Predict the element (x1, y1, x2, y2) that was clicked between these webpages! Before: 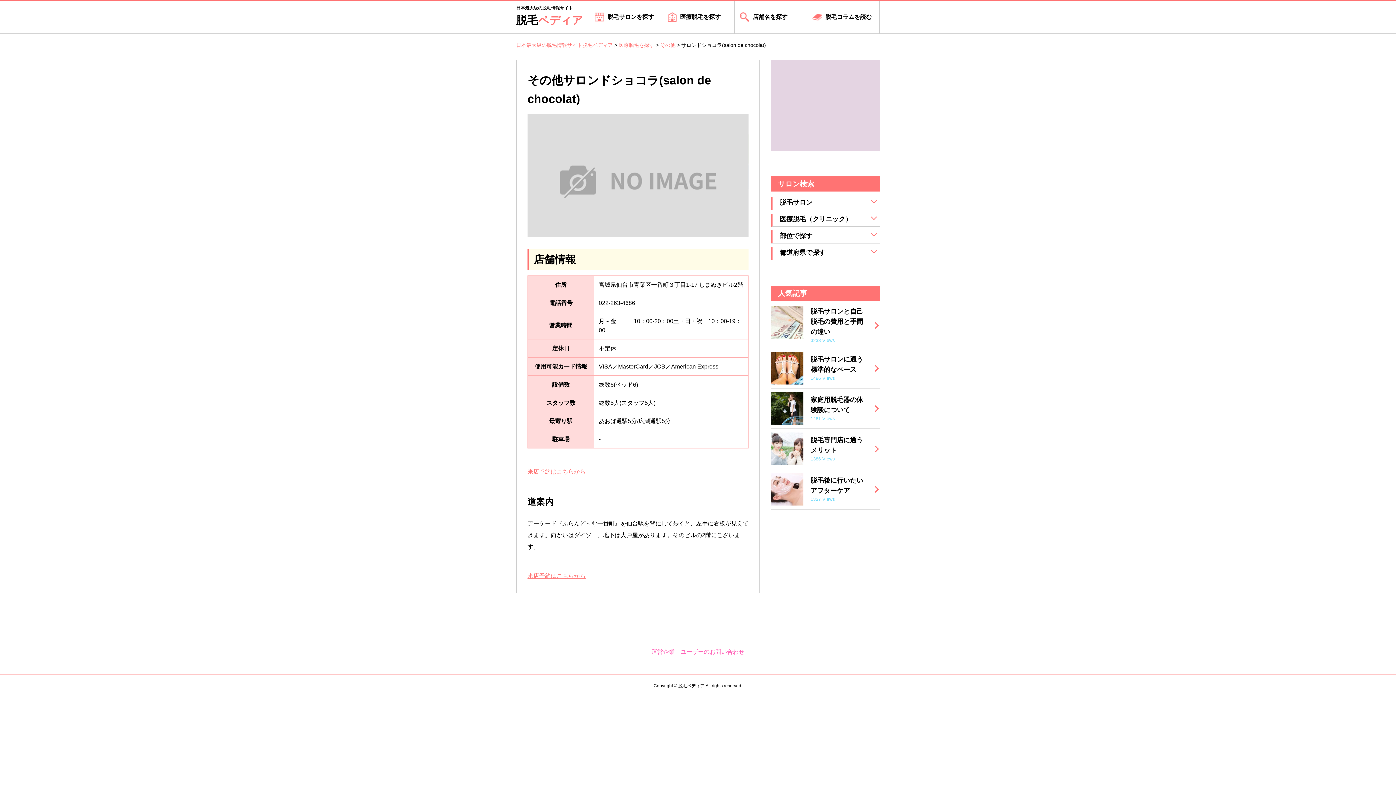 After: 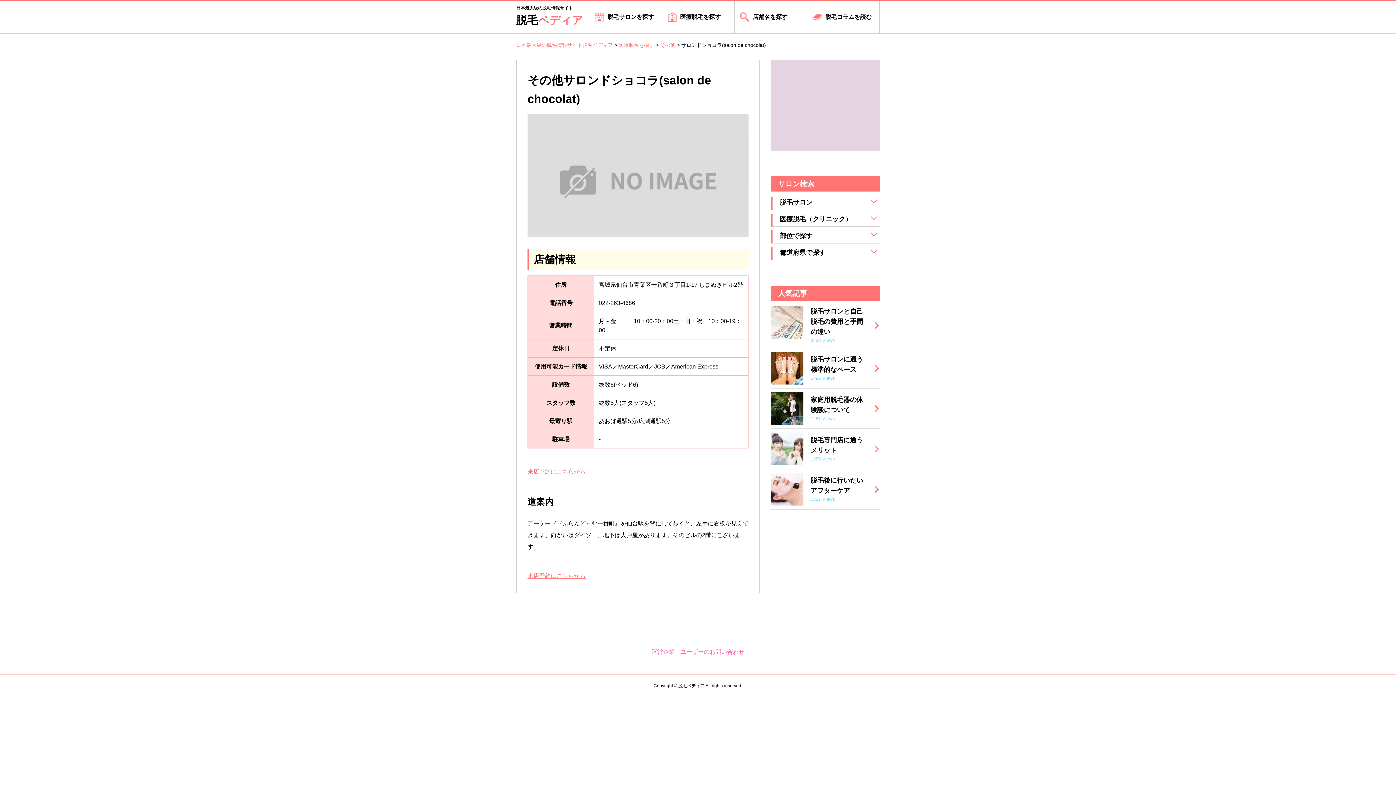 Action: bbox: (527, 468, 585, 474) label: 来店予約はこちらから